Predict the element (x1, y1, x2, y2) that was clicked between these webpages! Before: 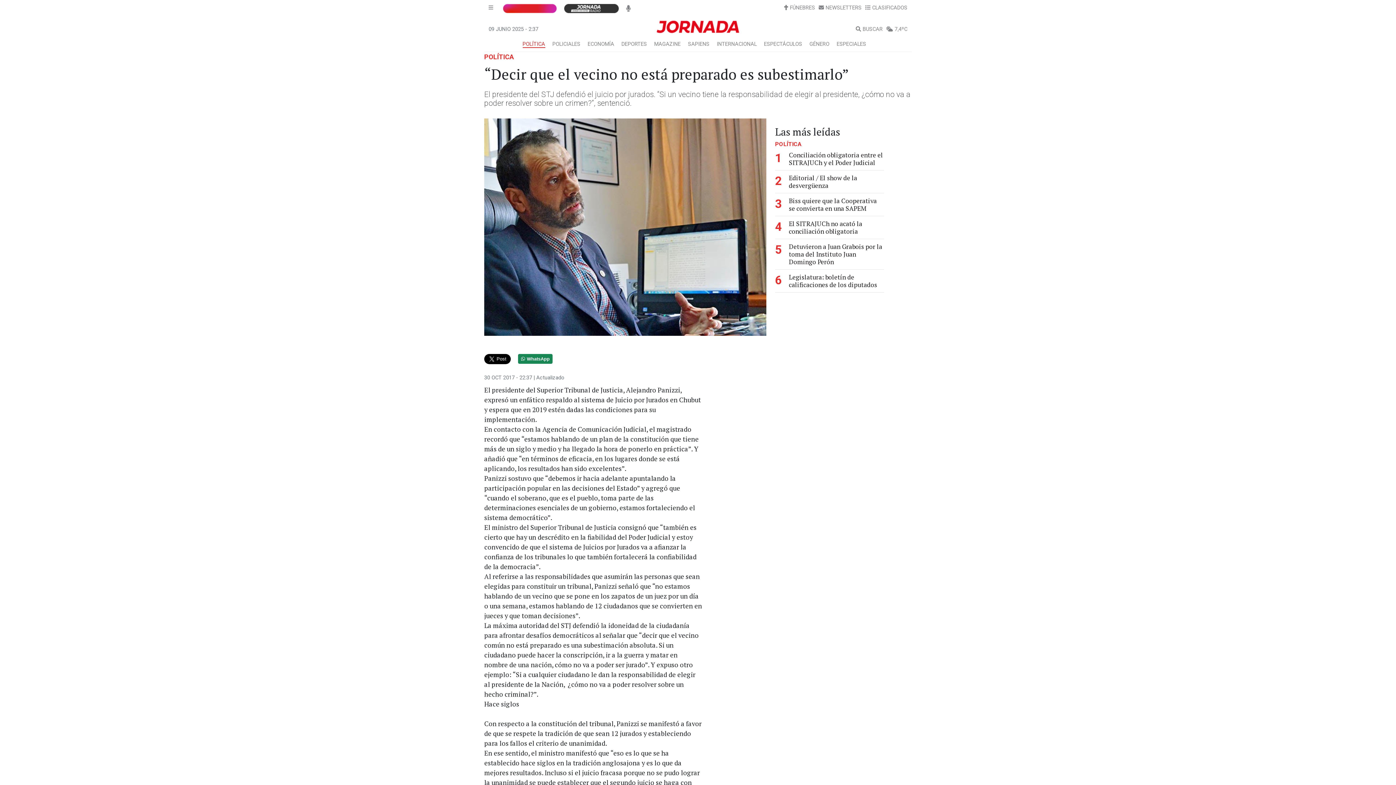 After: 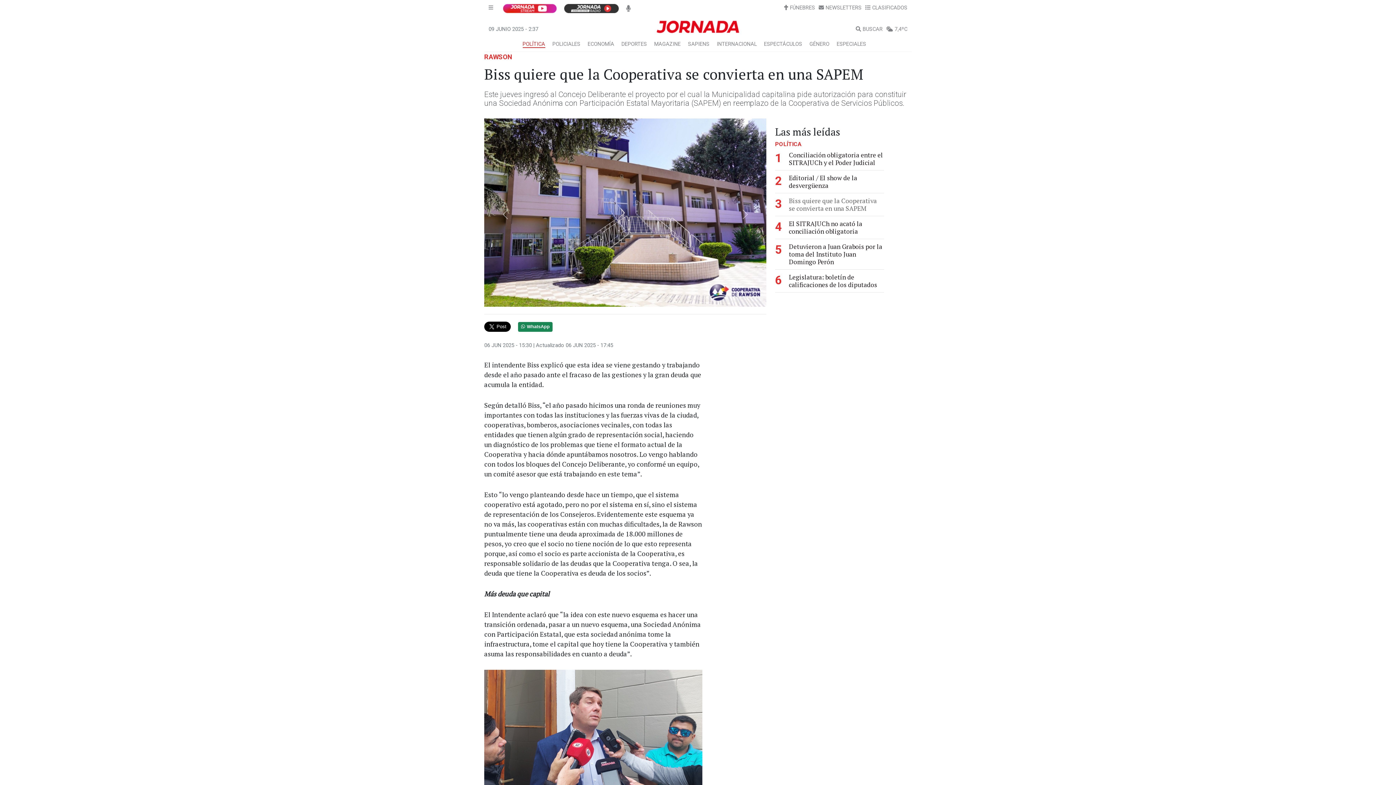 Action: label: Biss quiere que la Cooperativa se convierta en una SAPEM bbox: (789, 196, 877, 212)